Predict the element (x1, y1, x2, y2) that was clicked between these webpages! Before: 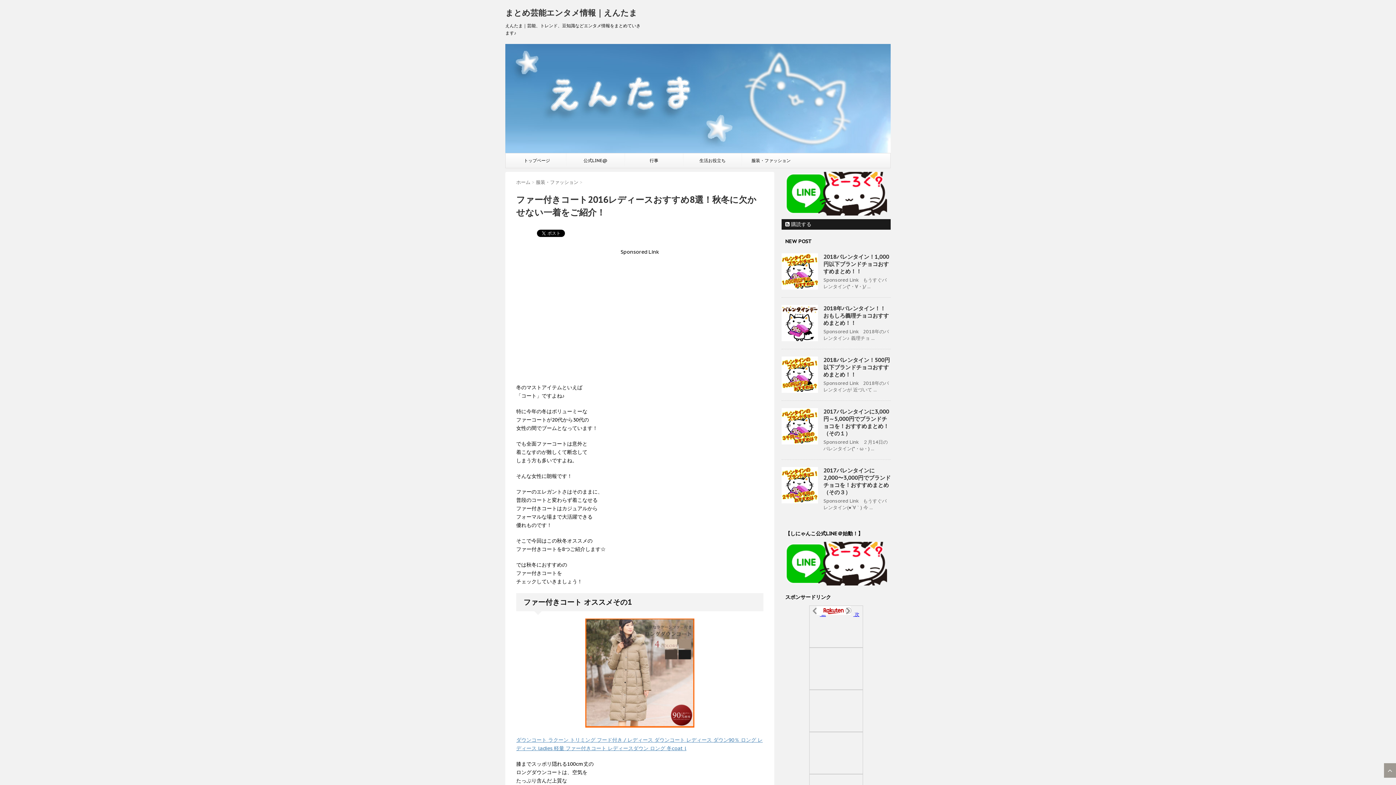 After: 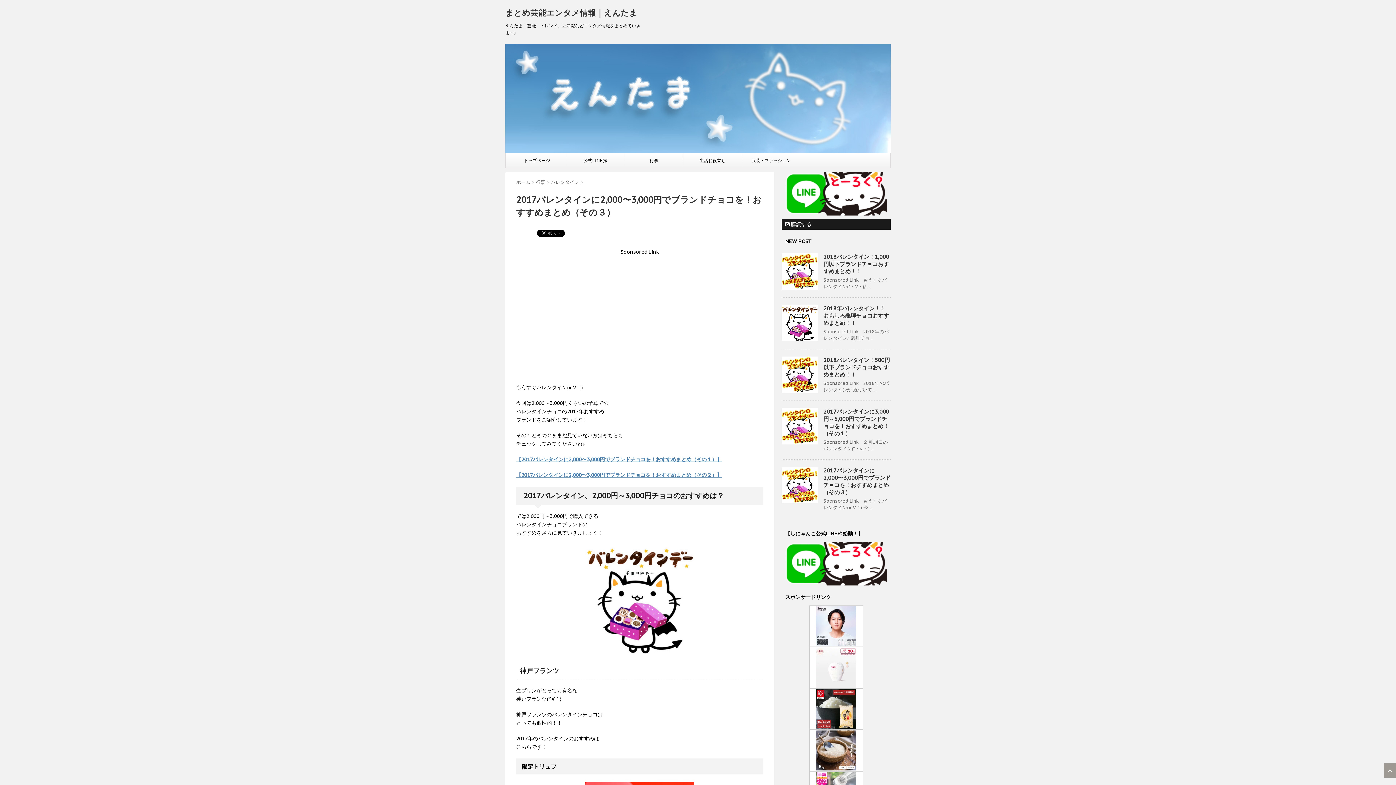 Action: bbox: (781, 467, 818, 503)